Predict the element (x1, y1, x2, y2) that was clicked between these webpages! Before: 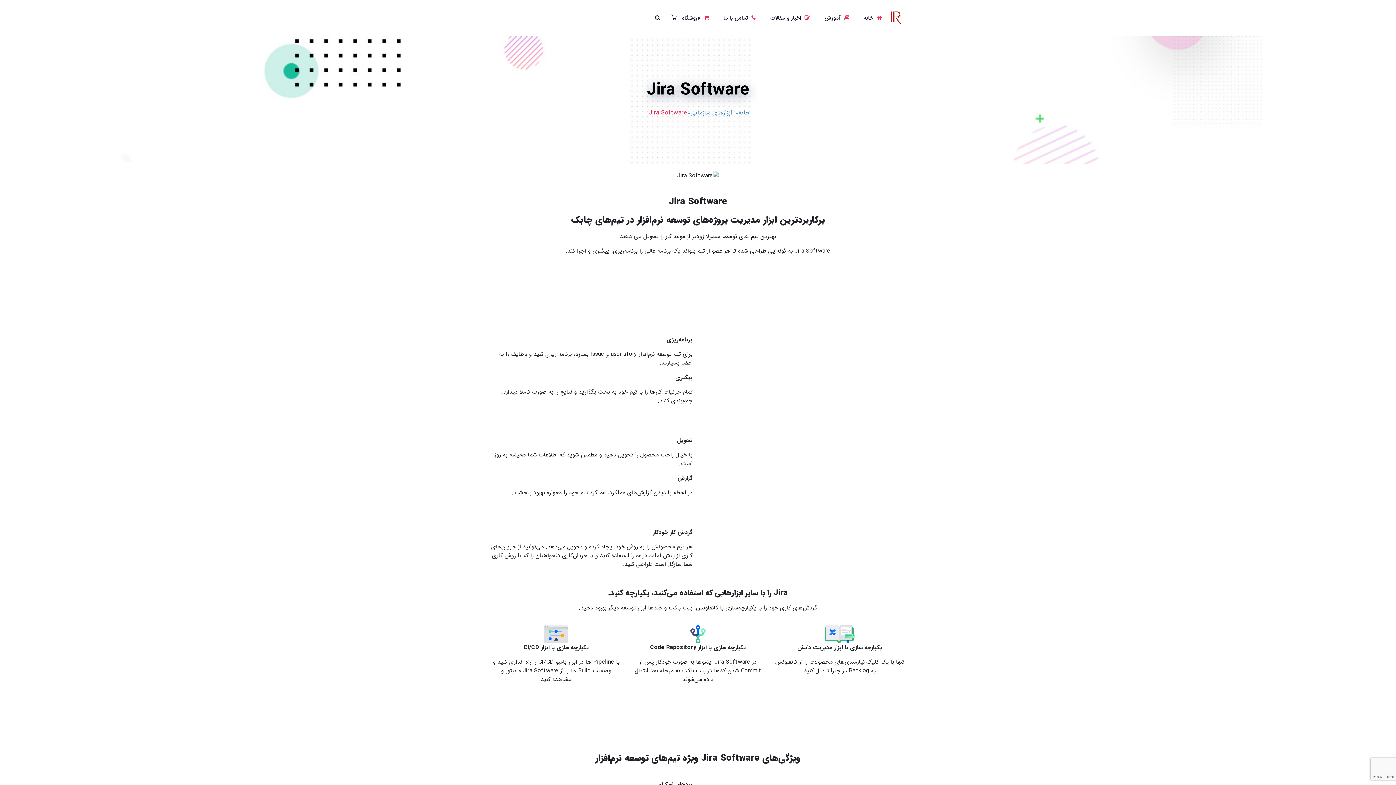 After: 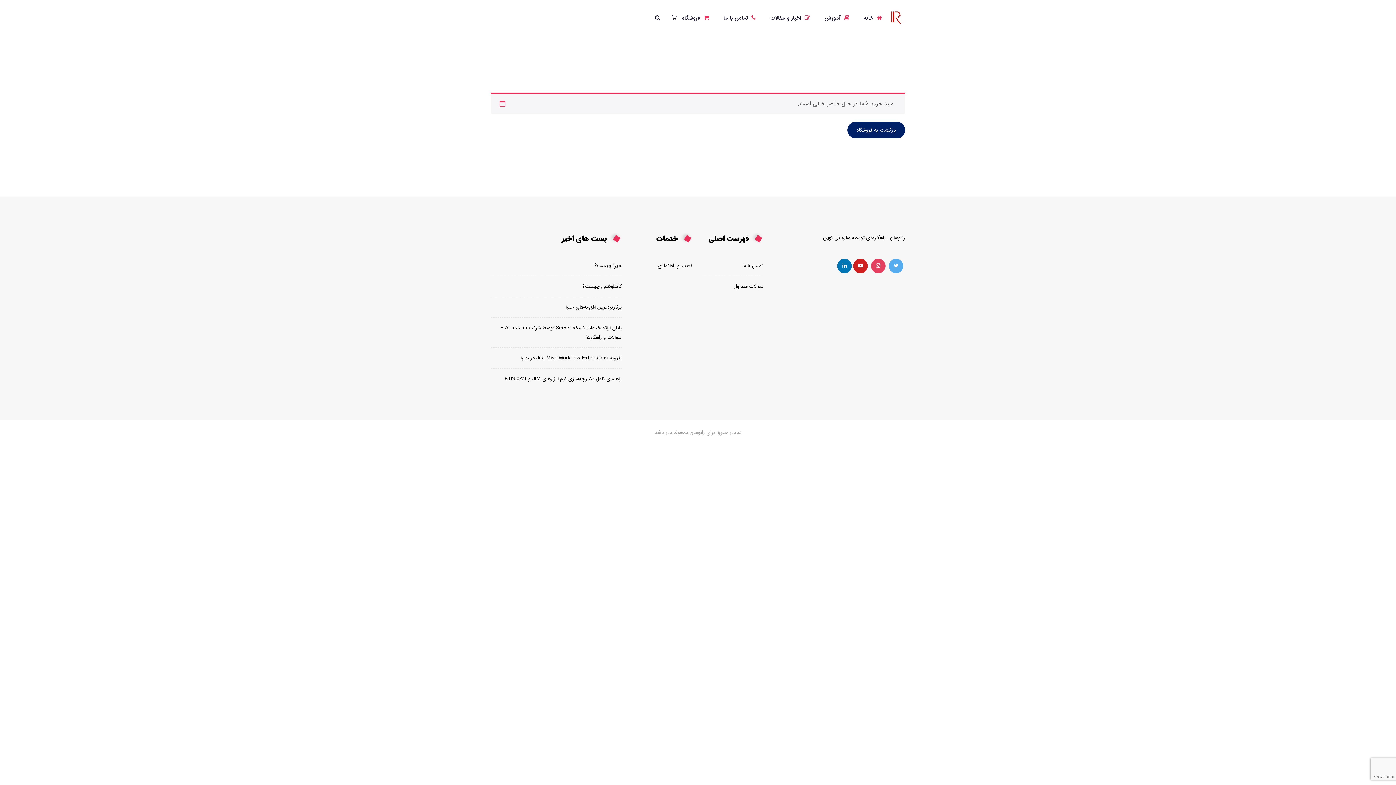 Action: bbox: (671, 13, 676, 22)